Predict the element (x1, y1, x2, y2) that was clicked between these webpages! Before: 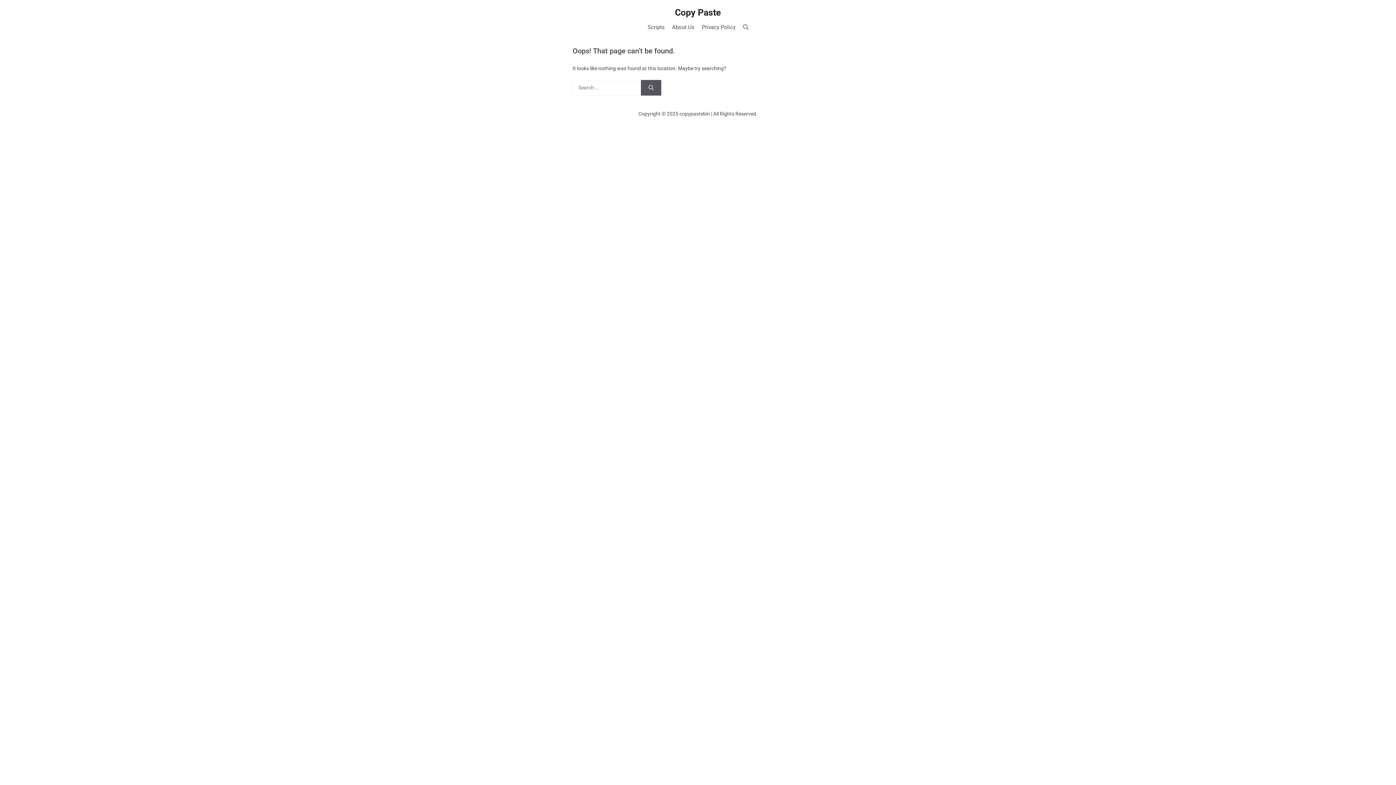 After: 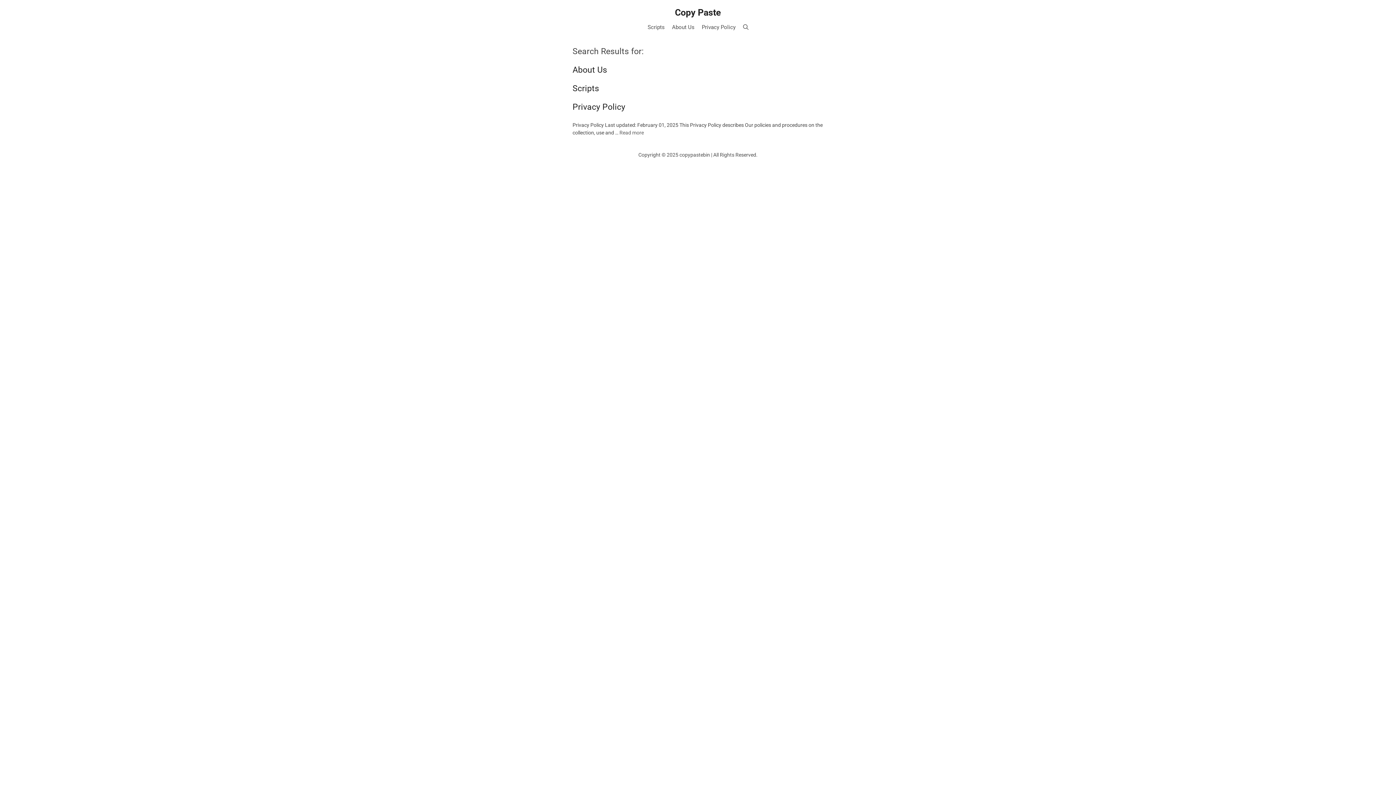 Action: label: Search bbox: (641, 80, 661, 95)